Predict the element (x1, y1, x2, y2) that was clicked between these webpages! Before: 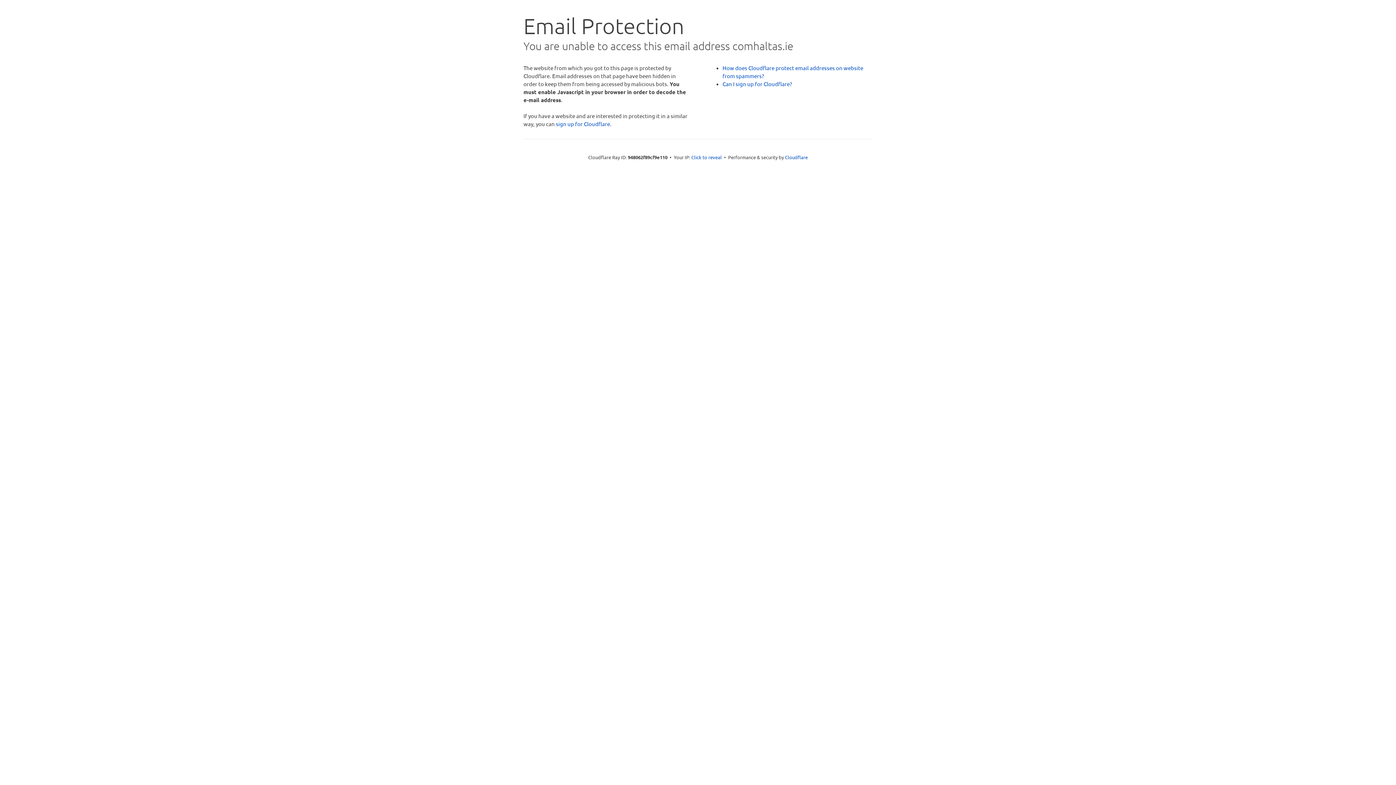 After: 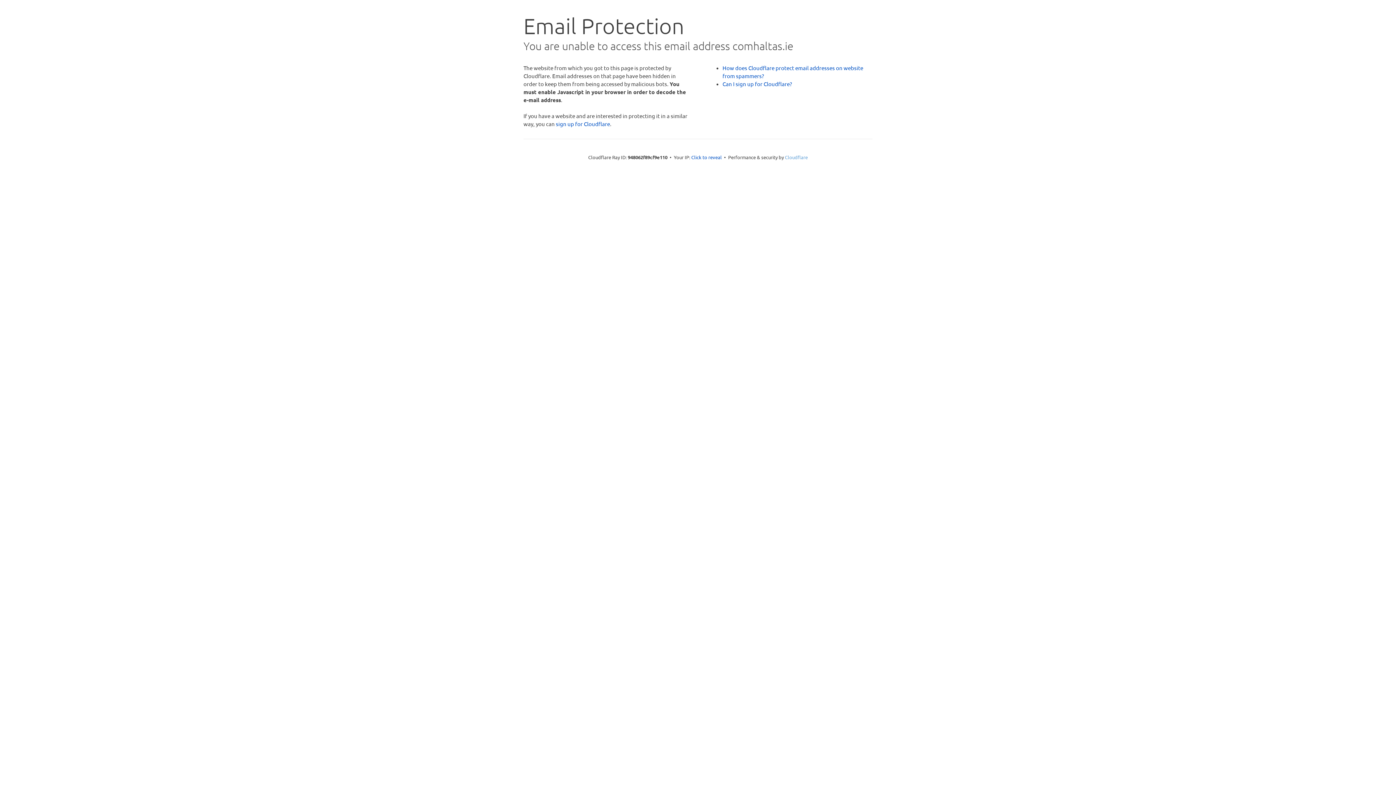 Action: label: Cloudflare bbox: (785, 154, 808, 160)